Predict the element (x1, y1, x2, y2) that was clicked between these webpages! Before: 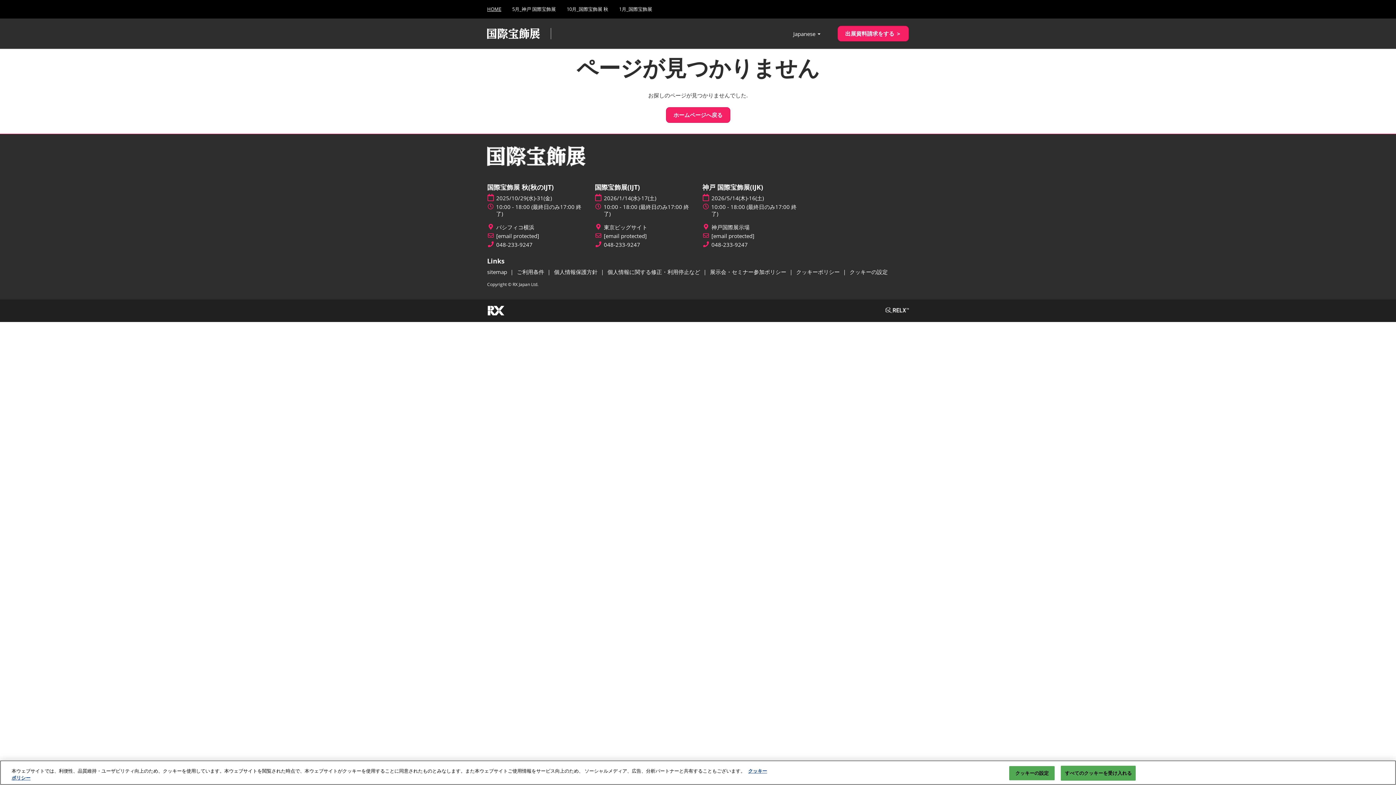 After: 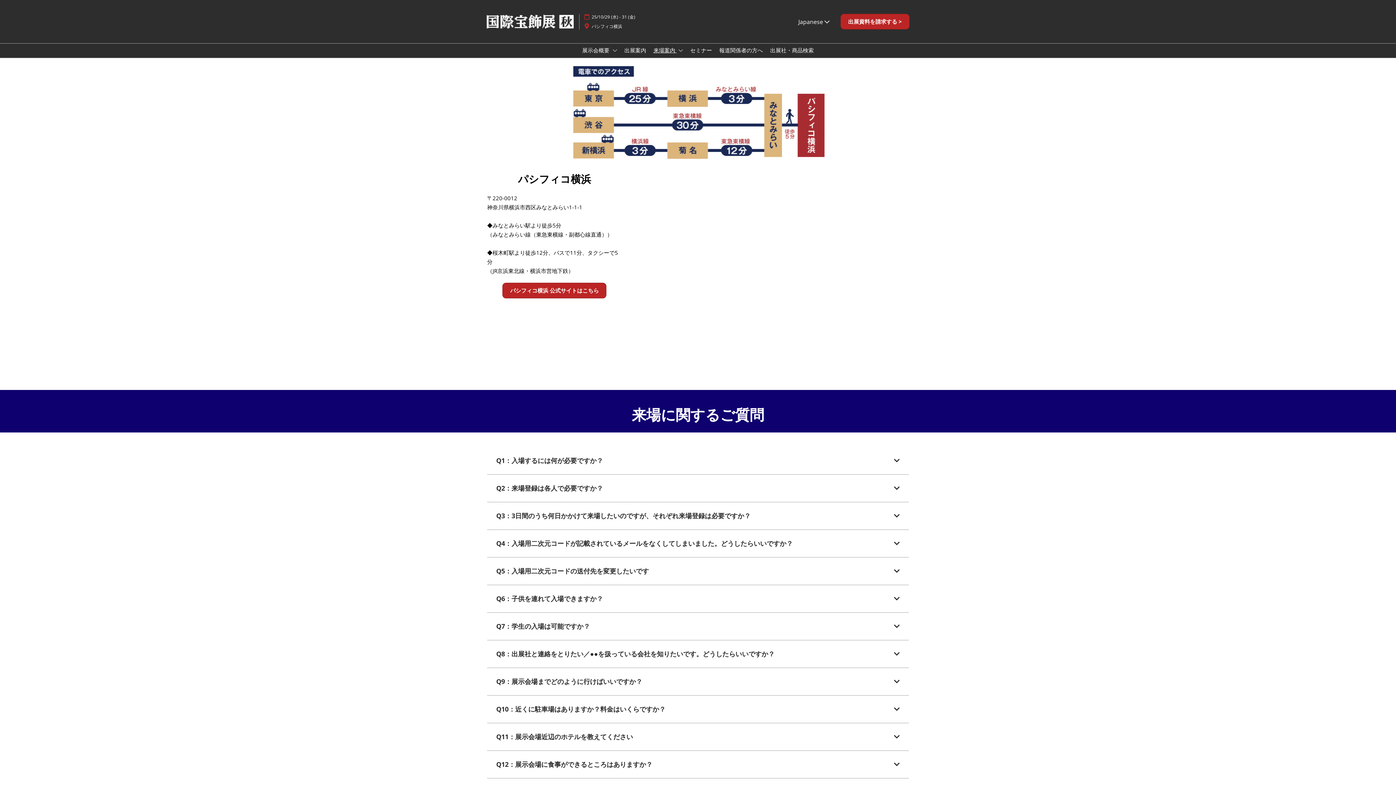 Action: label: パシフィコ横浜 bbox: (496, 224, 534, 230)